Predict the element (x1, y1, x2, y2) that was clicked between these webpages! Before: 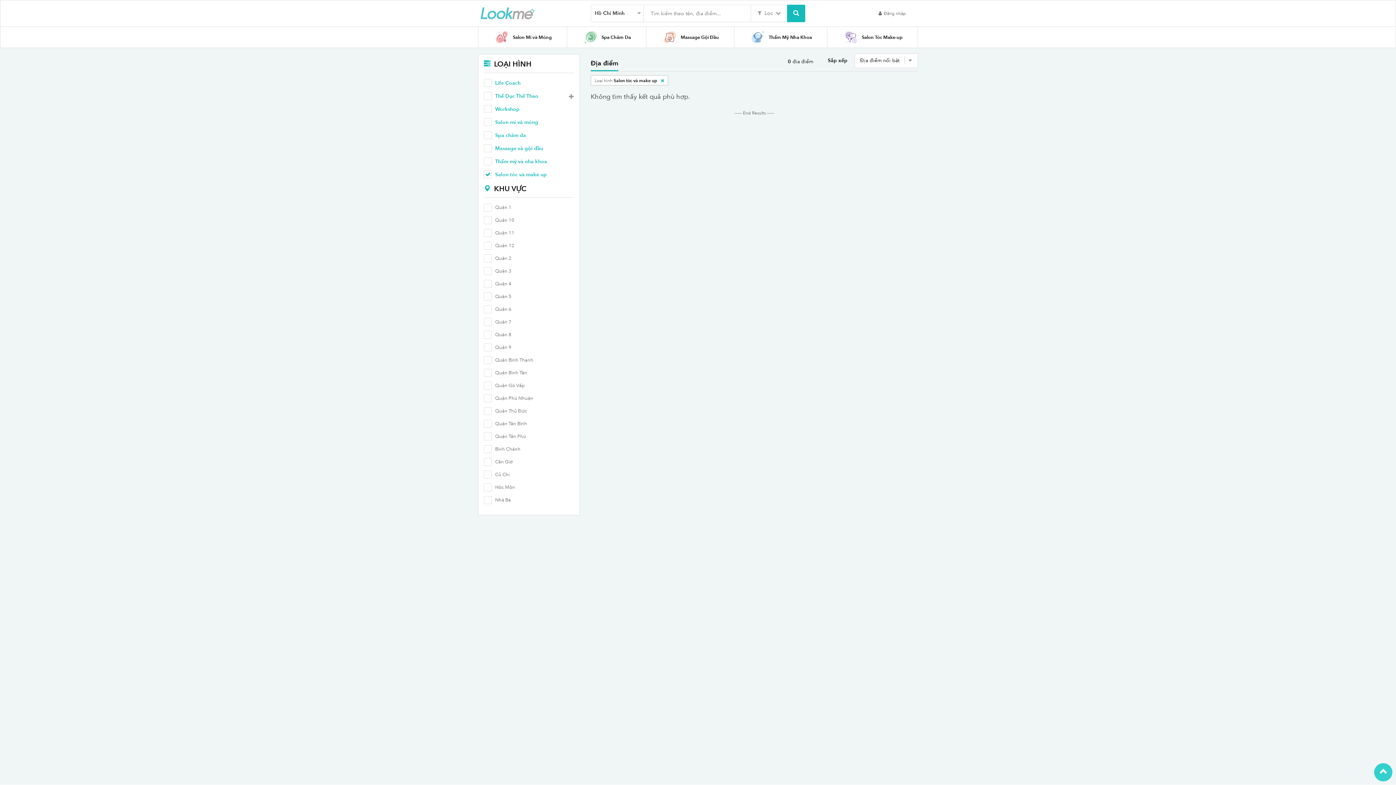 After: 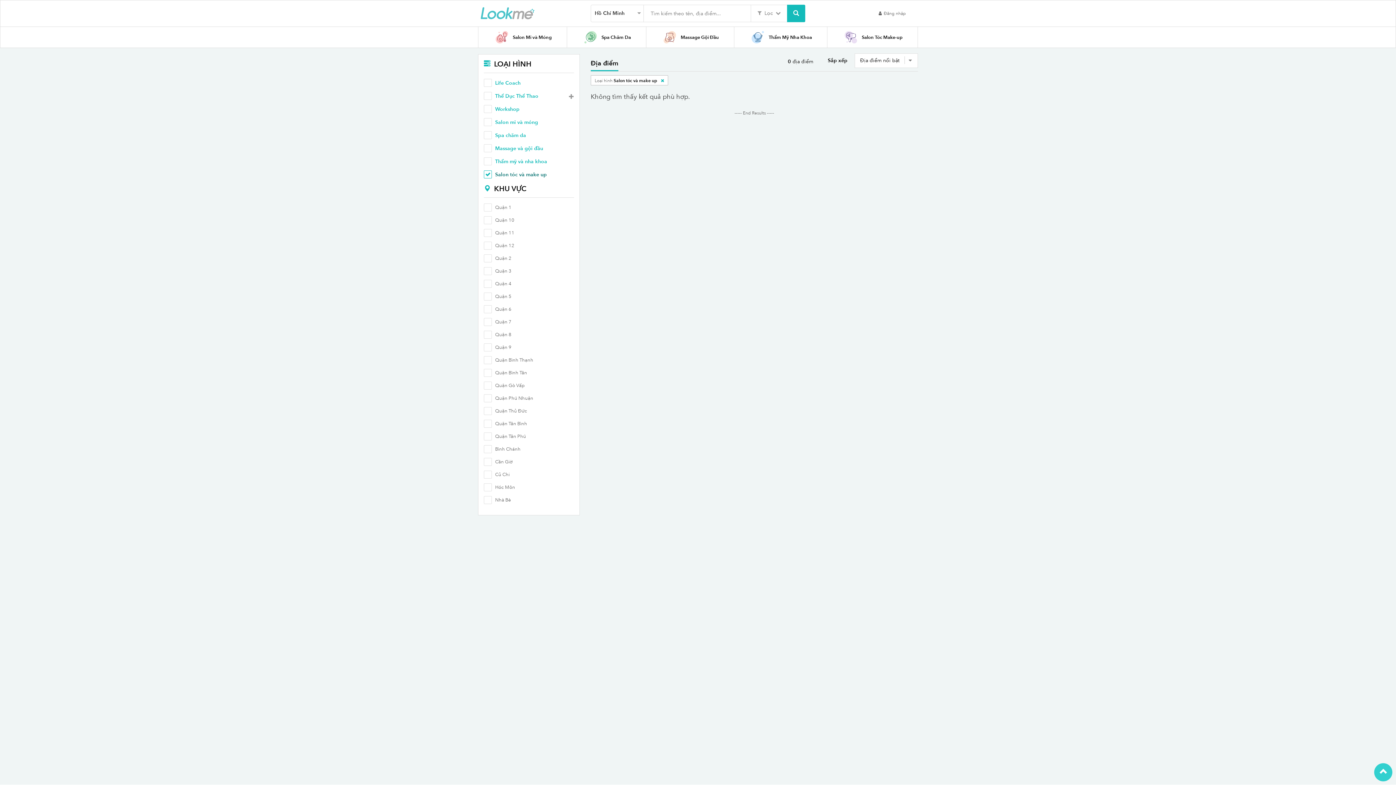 Action: label: Salon tóc và make up bbox: (495, 171, 546, 178)